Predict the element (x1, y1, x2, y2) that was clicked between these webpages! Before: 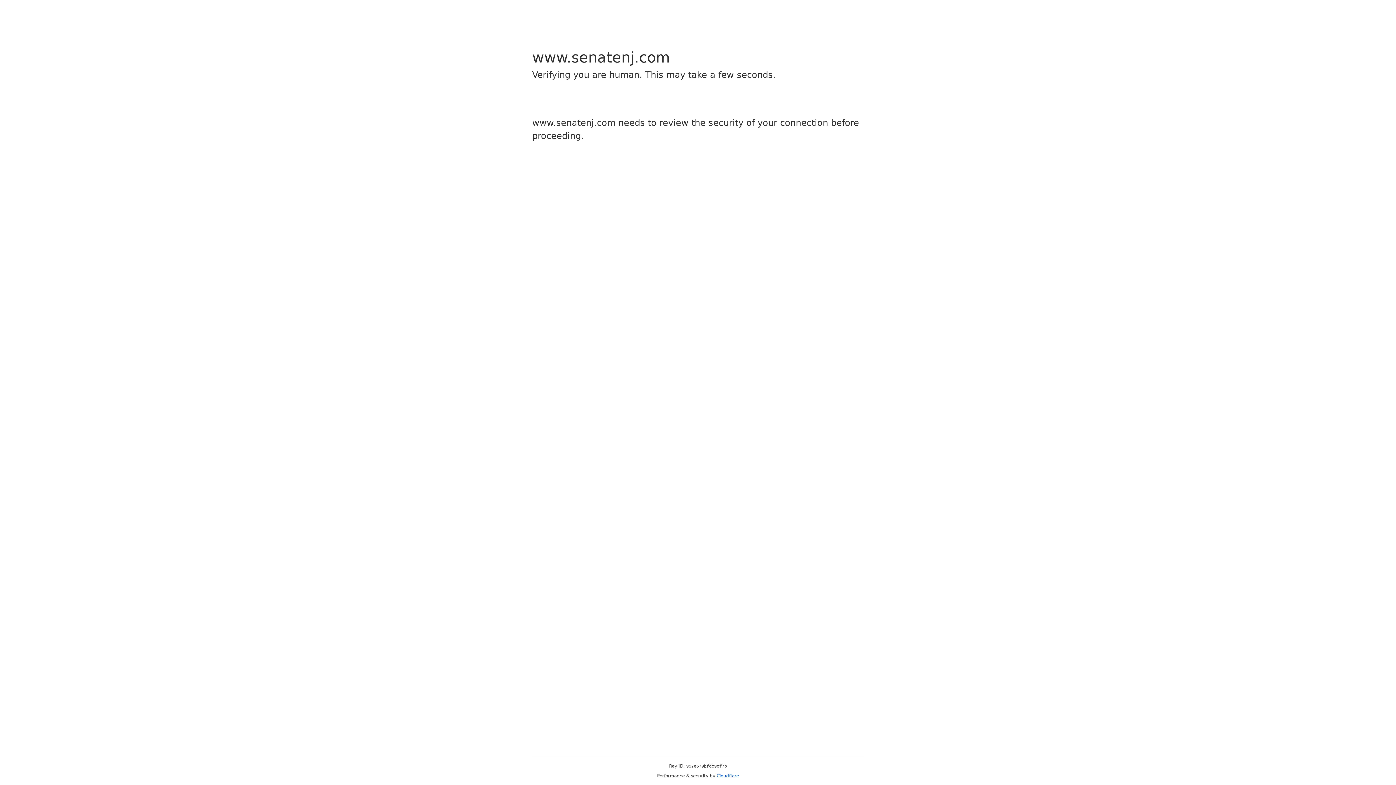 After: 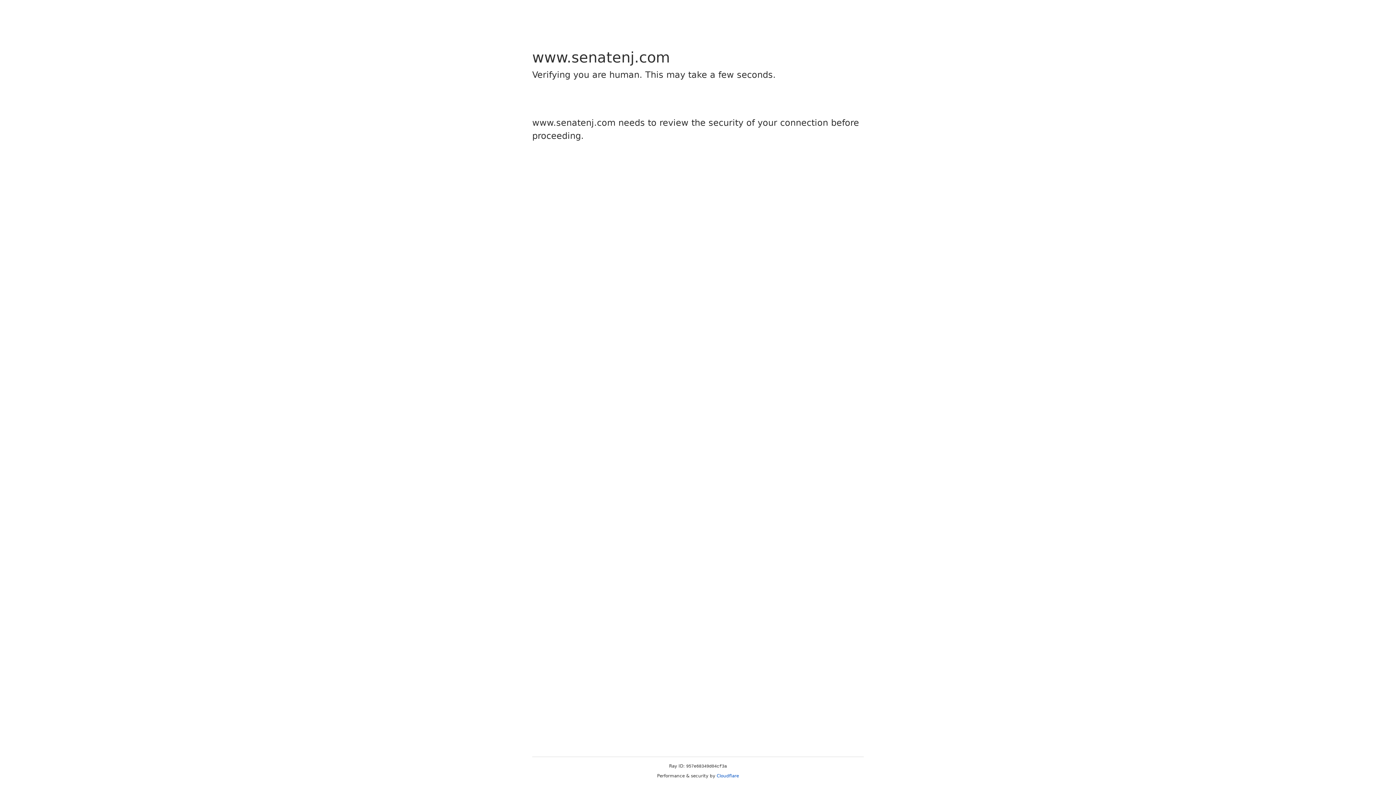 Action: label: Cloudflare bbox: (716, 773, 739, 778)